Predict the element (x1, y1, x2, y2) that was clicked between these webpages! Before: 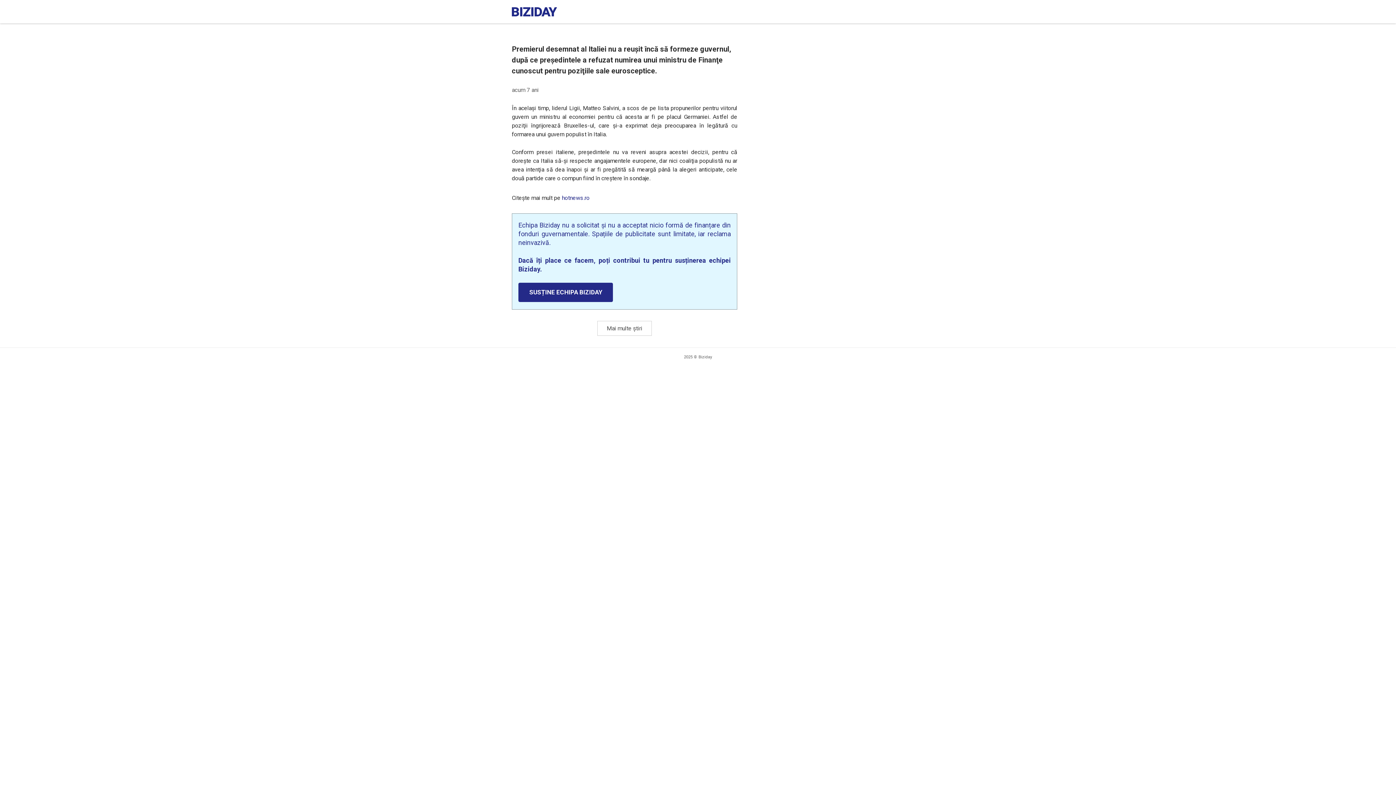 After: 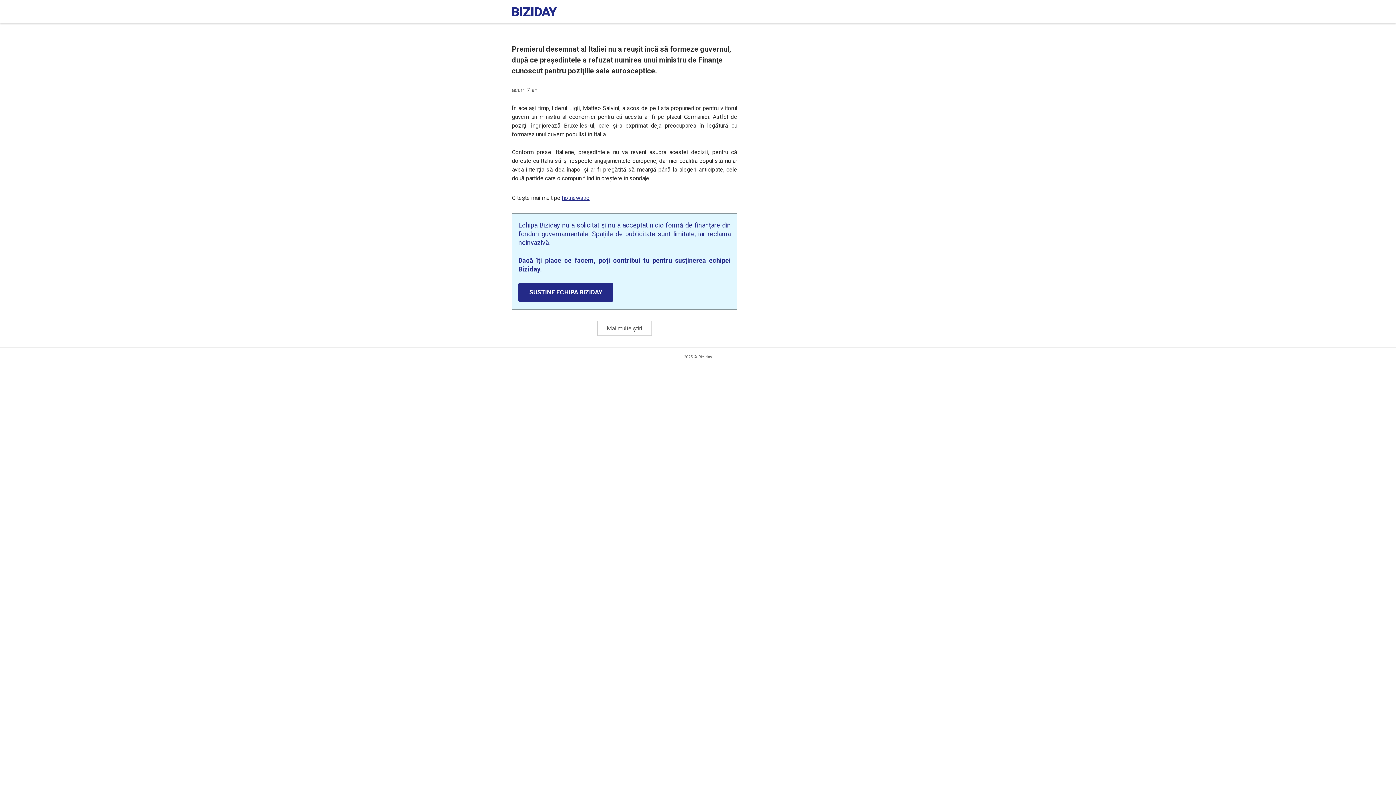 Action: label: hotnews.ro bbox: (562, 194, 589, 201)